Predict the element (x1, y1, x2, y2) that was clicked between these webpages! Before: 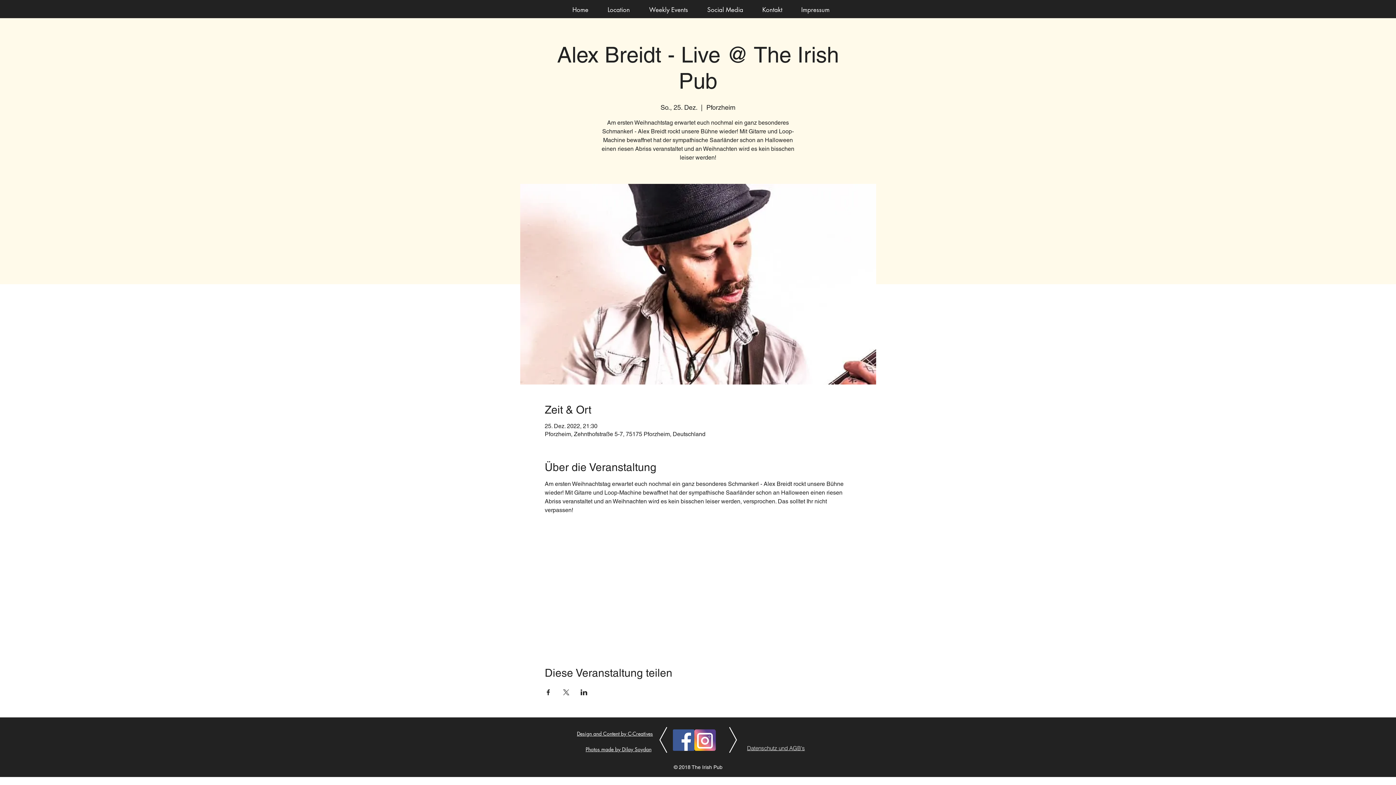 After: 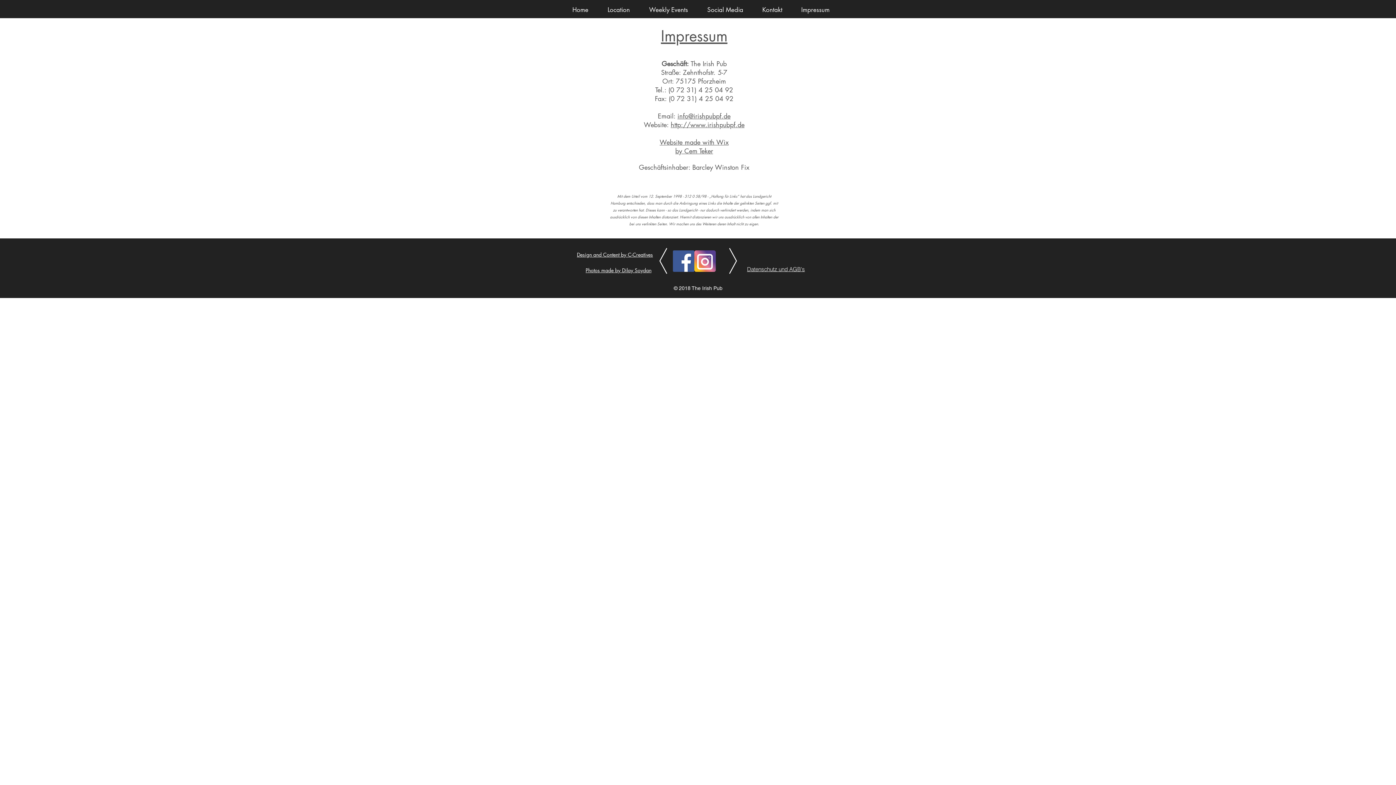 Action: bbox: (792, 3, 839, 16) label: Impressum